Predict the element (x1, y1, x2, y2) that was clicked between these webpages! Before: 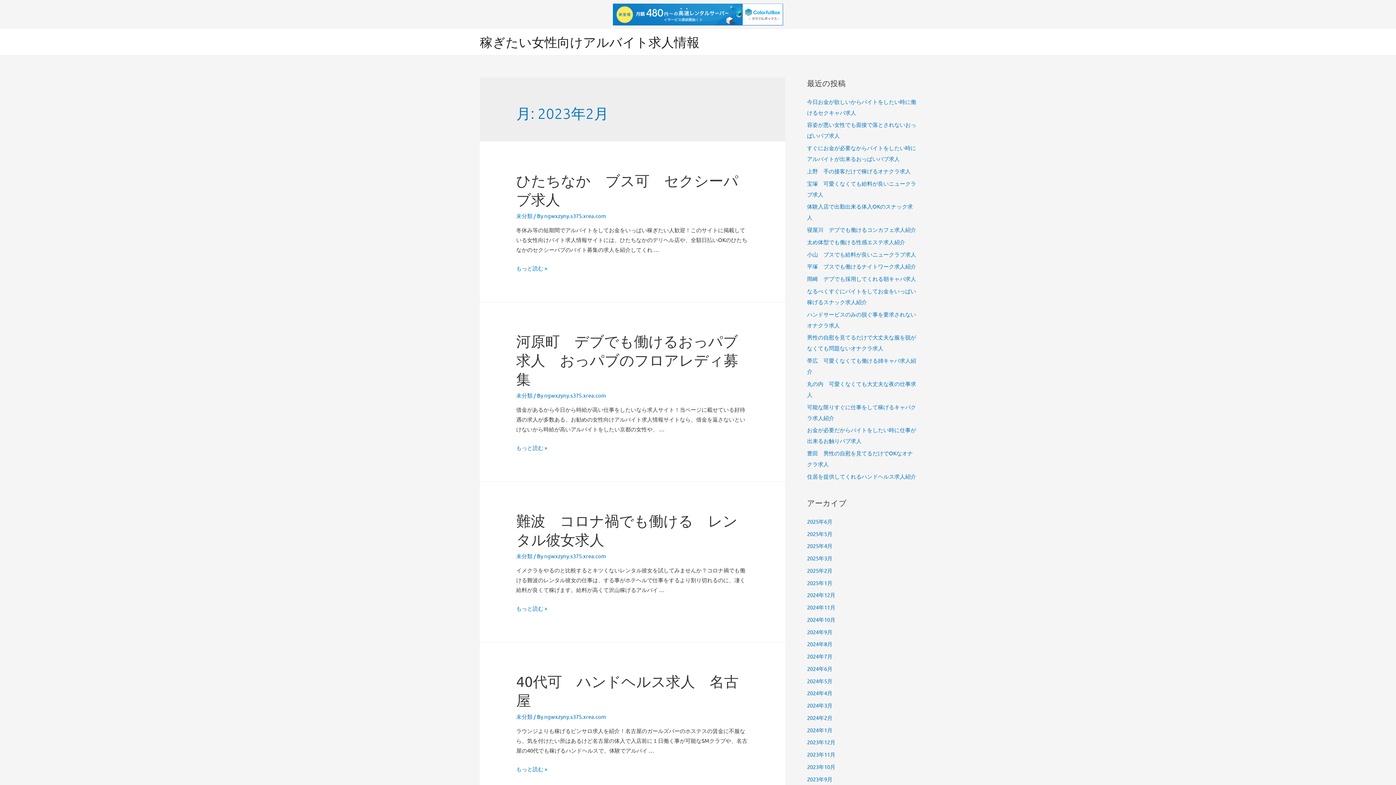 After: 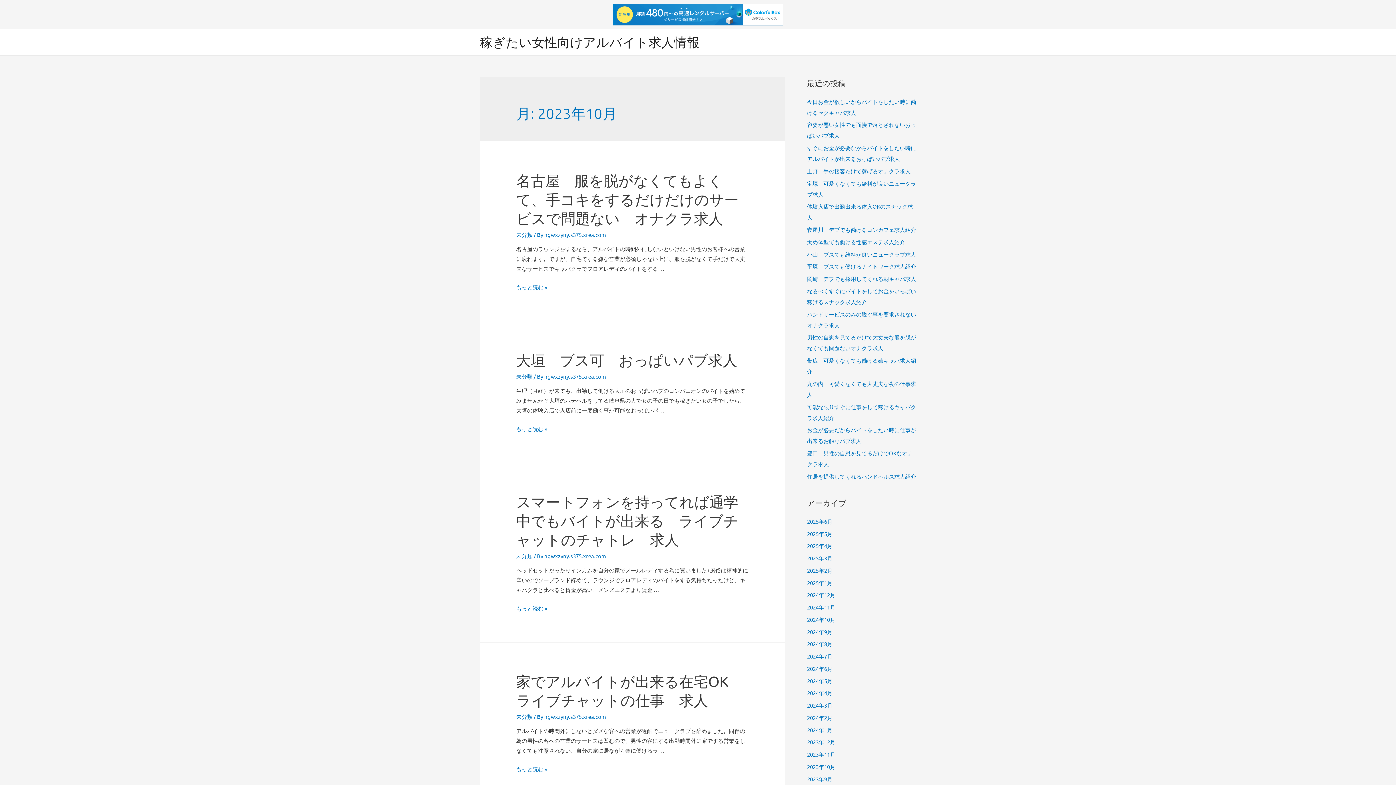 Action: bbox: (807, 763, 835, 770) label: 2023年10月